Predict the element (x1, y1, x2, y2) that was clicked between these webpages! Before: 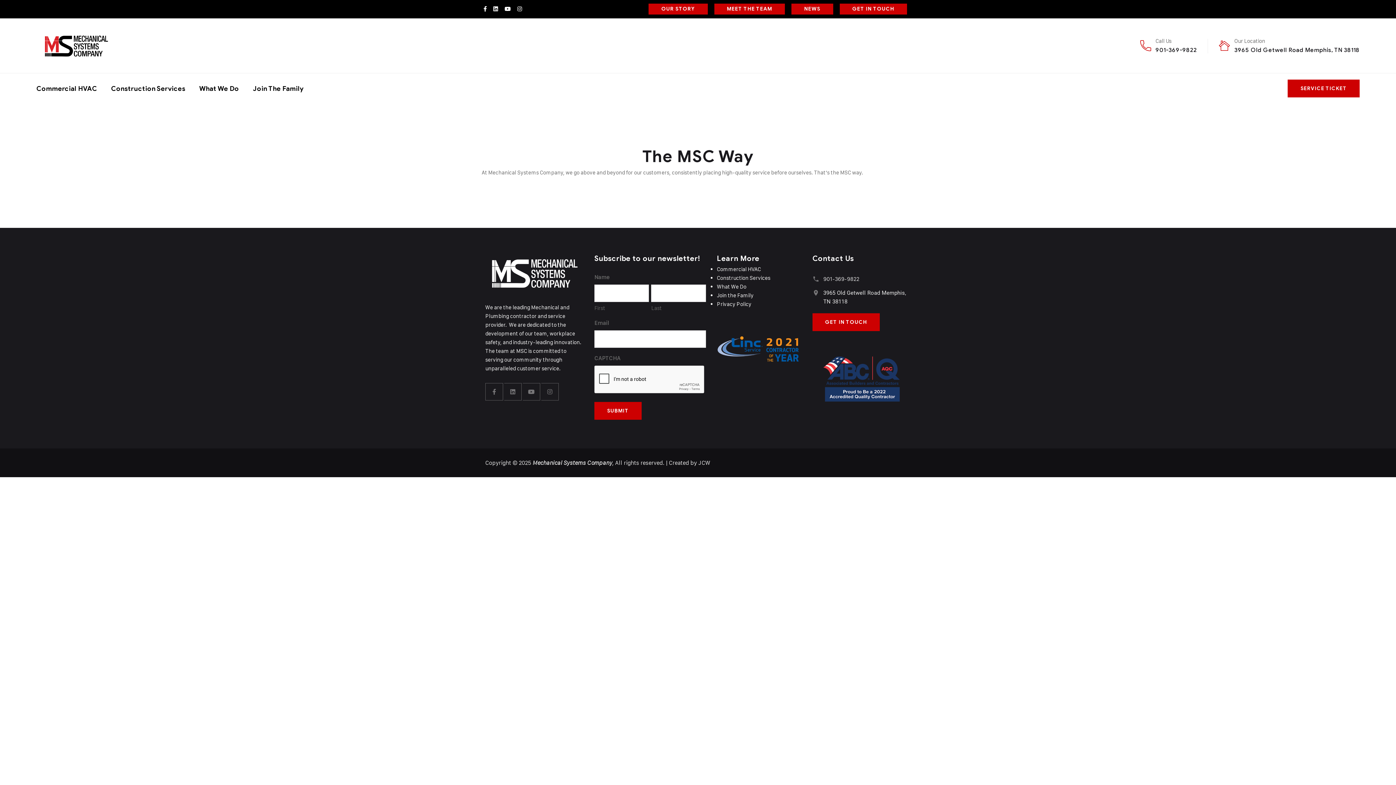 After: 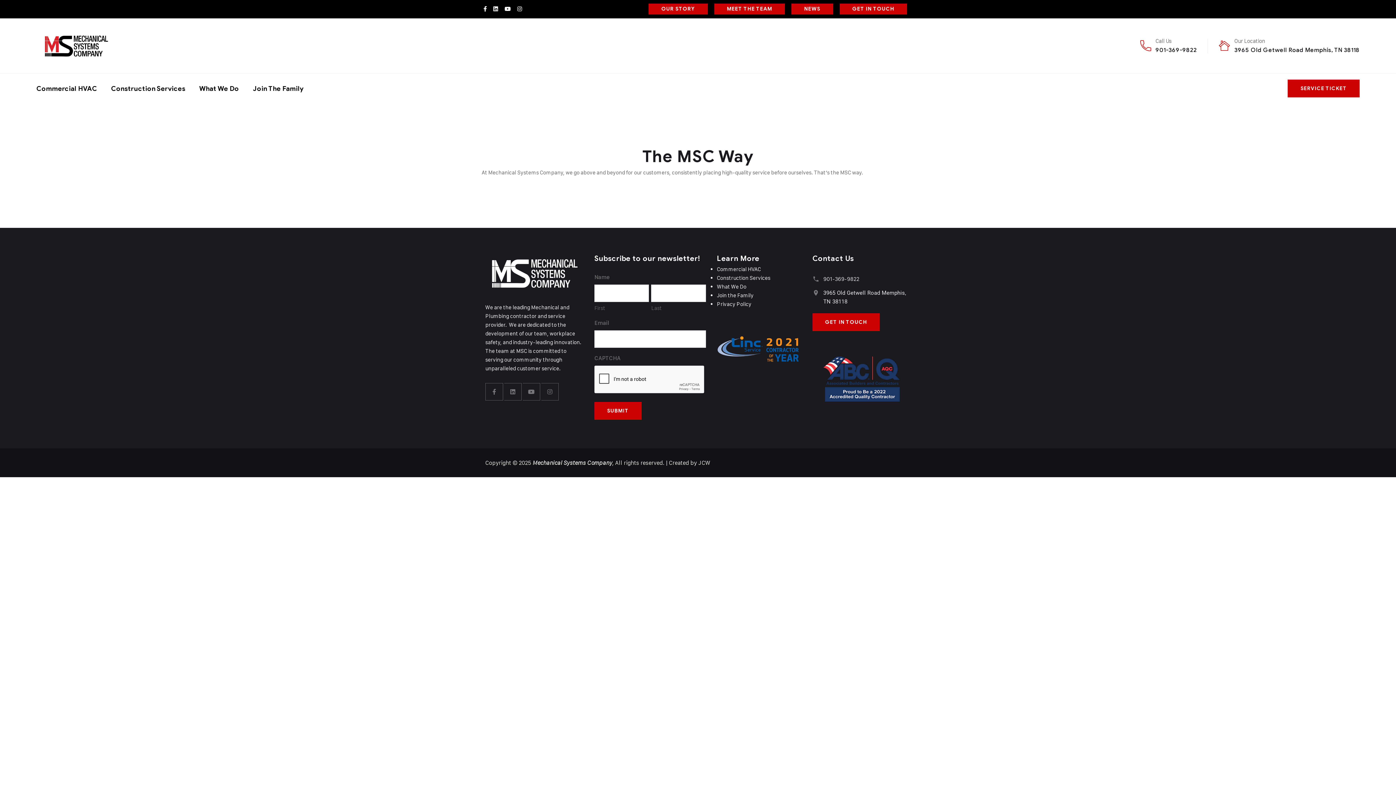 Action: bbox: (504, 5, 510, 12) label: Youtube